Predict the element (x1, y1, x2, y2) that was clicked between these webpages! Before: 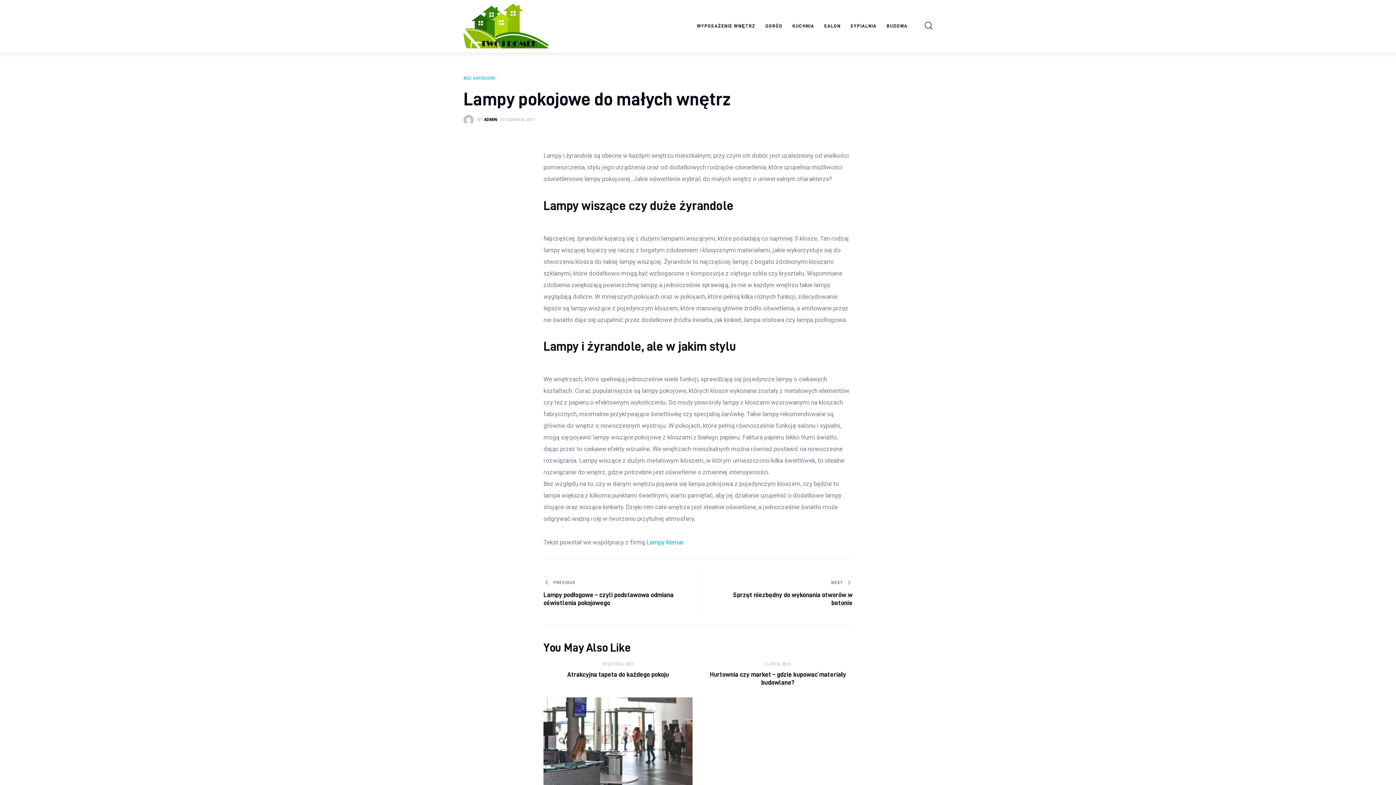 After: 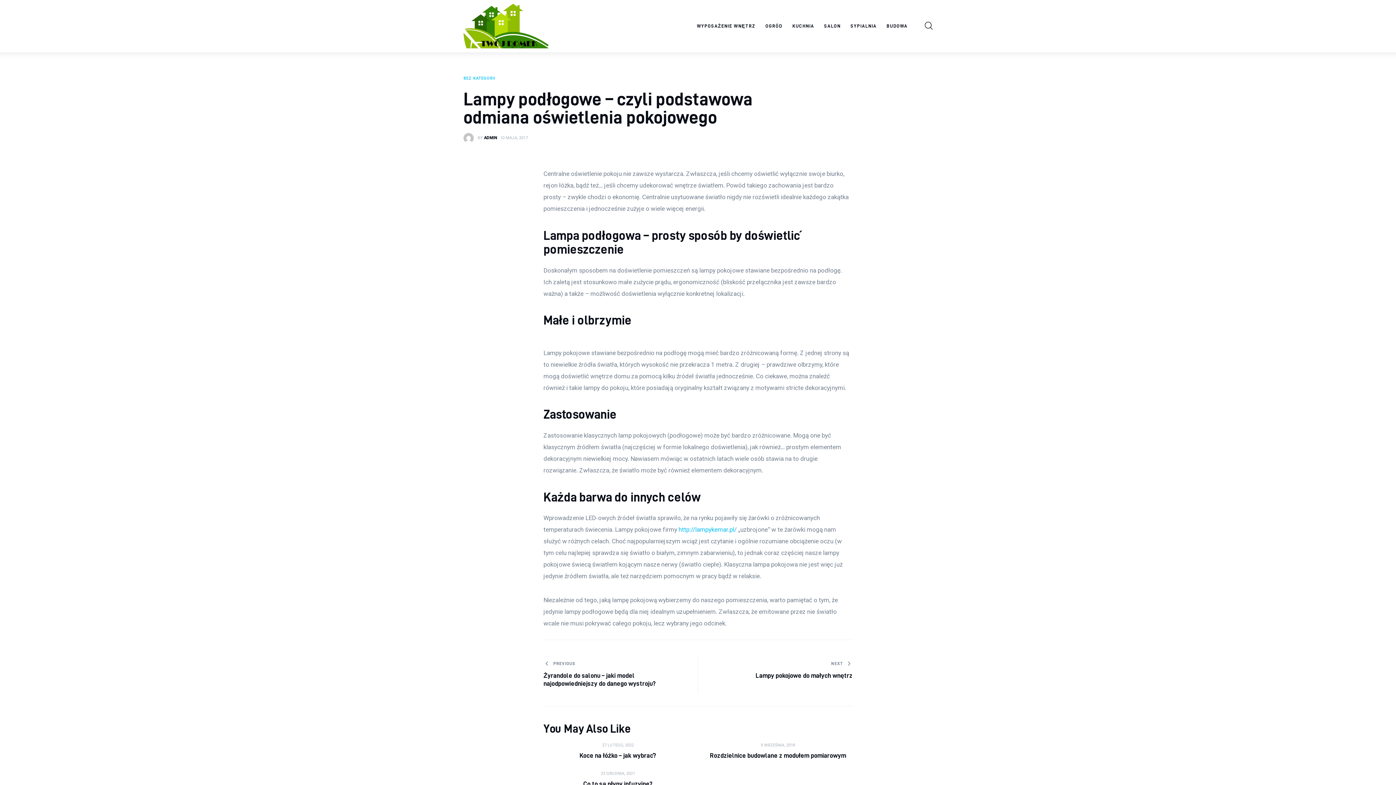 Action: bbox: (543, 579, 687, 607) label: PREVIOUS
Lampy podłogowe – czyli podstawowa odmiana oświetlenia pokojowego